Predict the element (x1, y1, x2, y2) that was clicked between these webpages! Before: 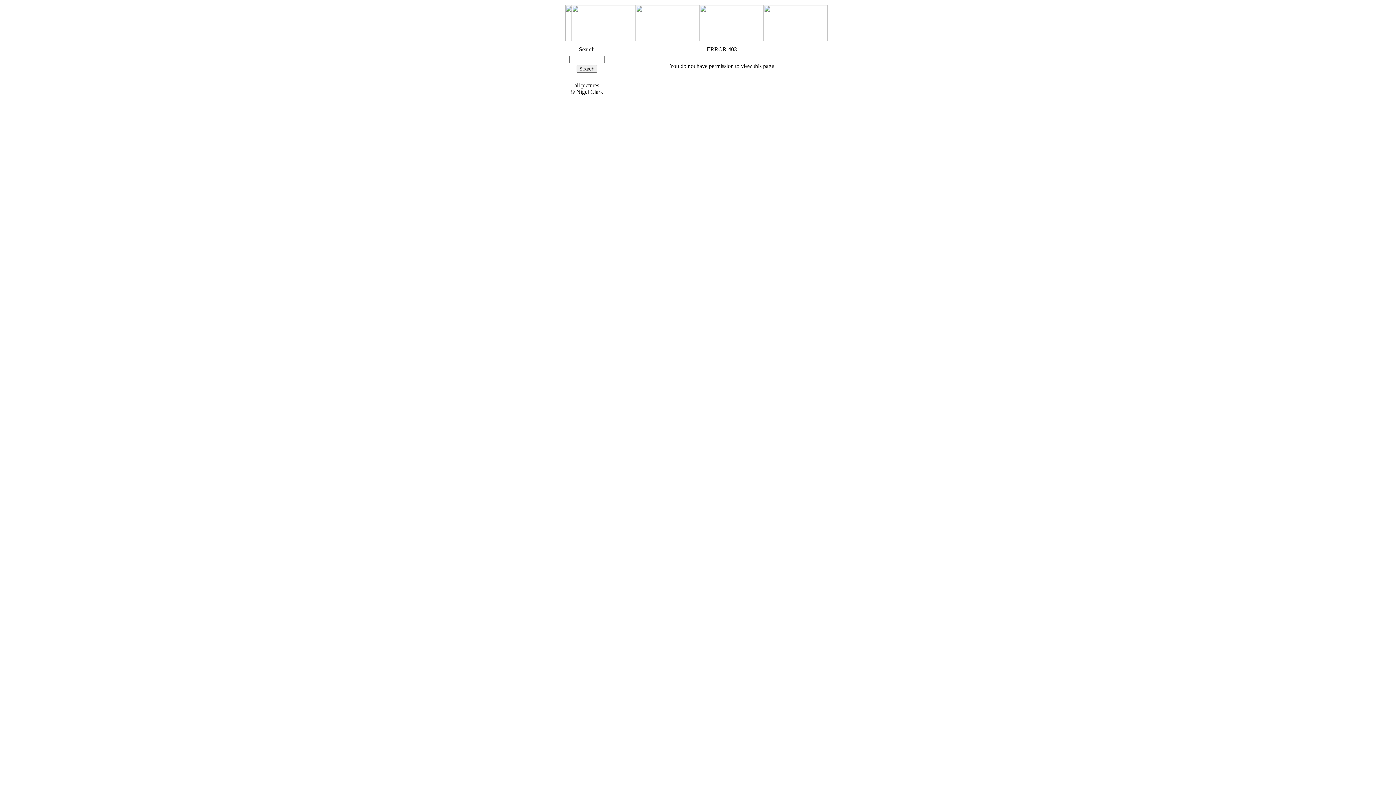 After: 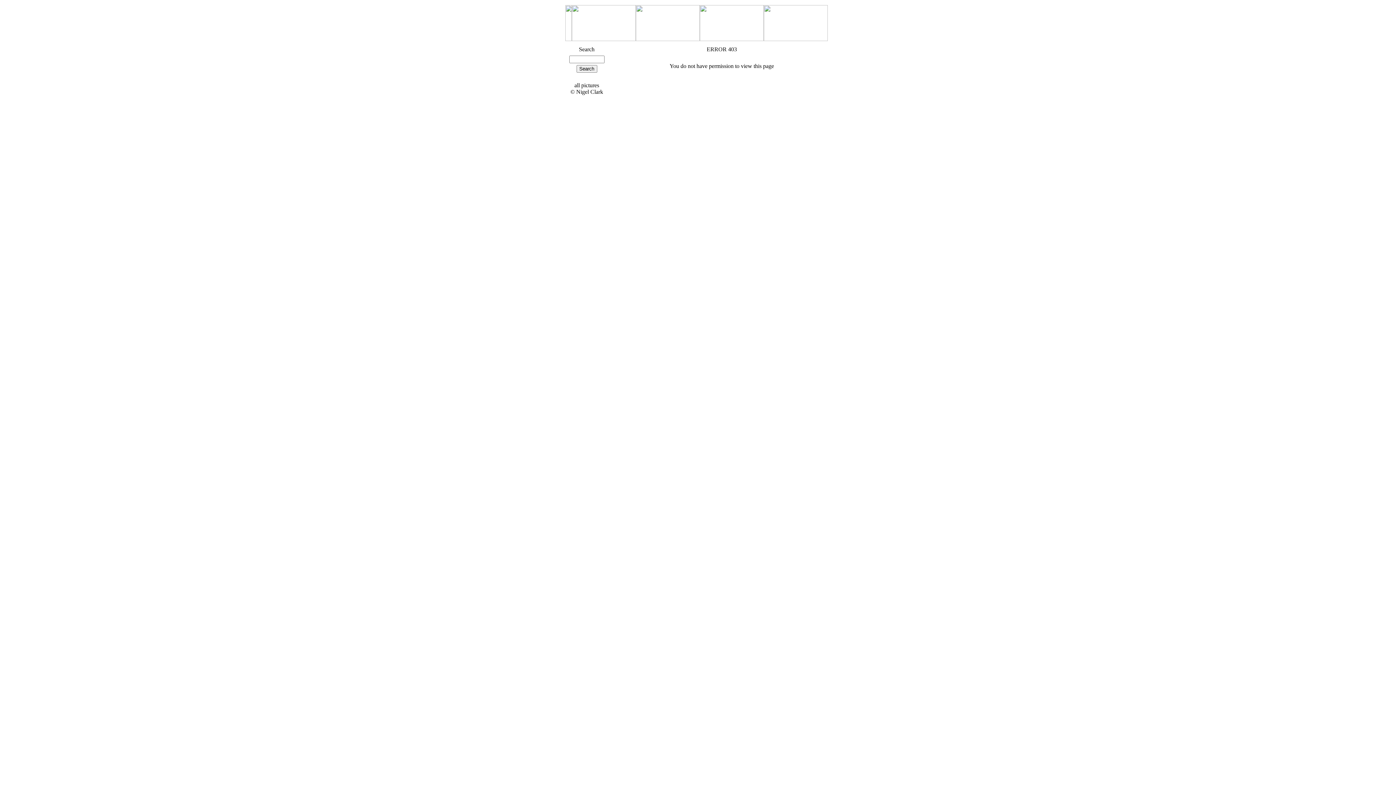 Action: bbox: (764, 36, 828, 42)